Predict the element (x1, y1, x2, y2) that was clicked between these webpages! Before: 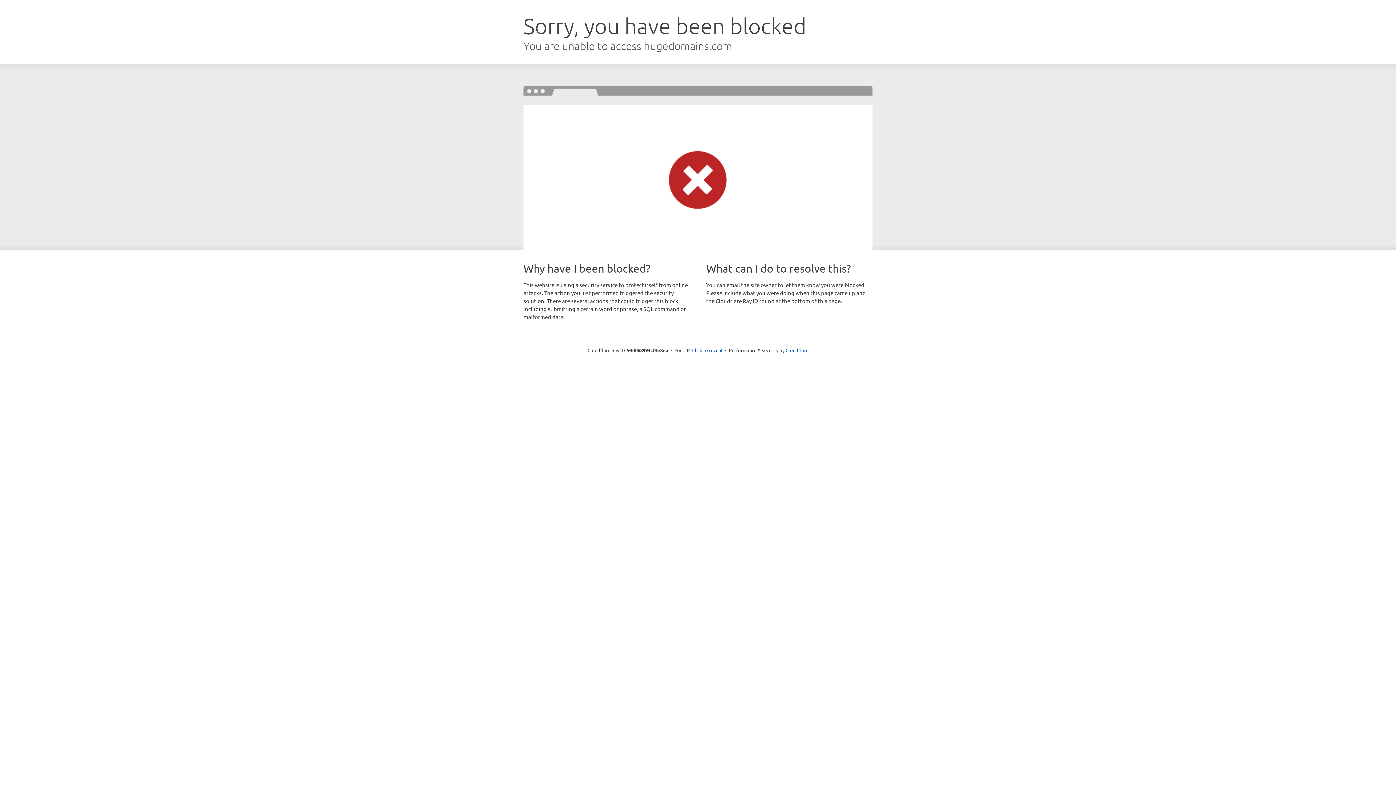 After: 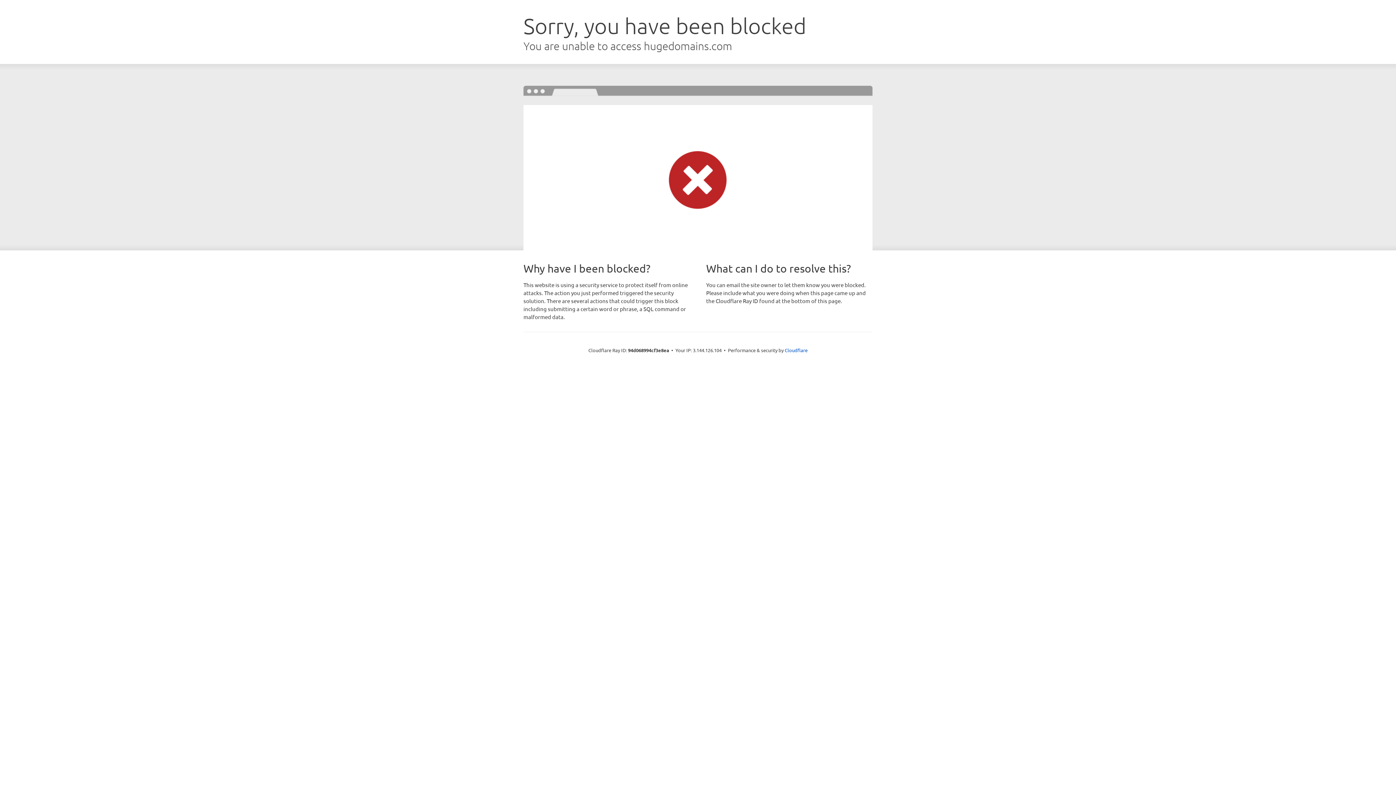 Action: label: Click to reveal bbox: (692, 346, 722, 353)